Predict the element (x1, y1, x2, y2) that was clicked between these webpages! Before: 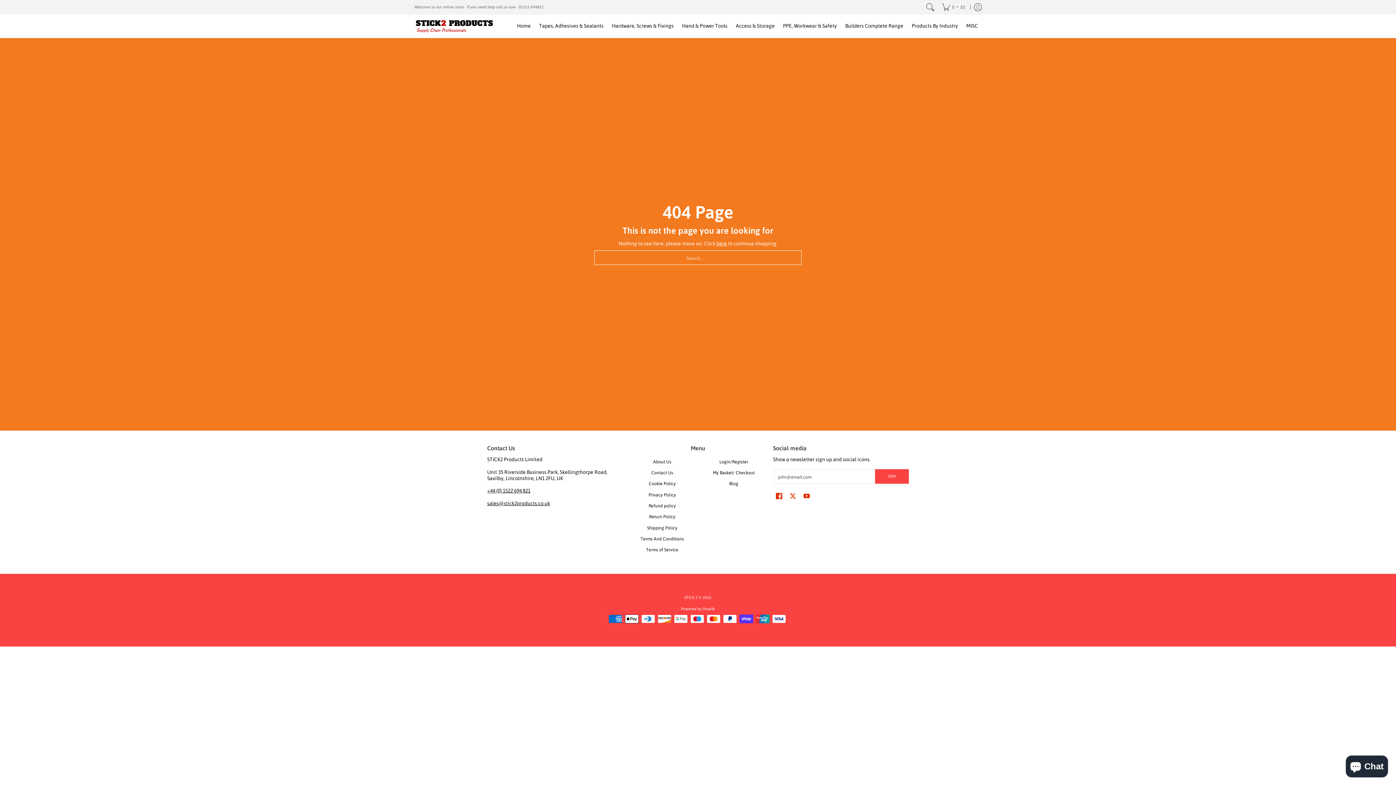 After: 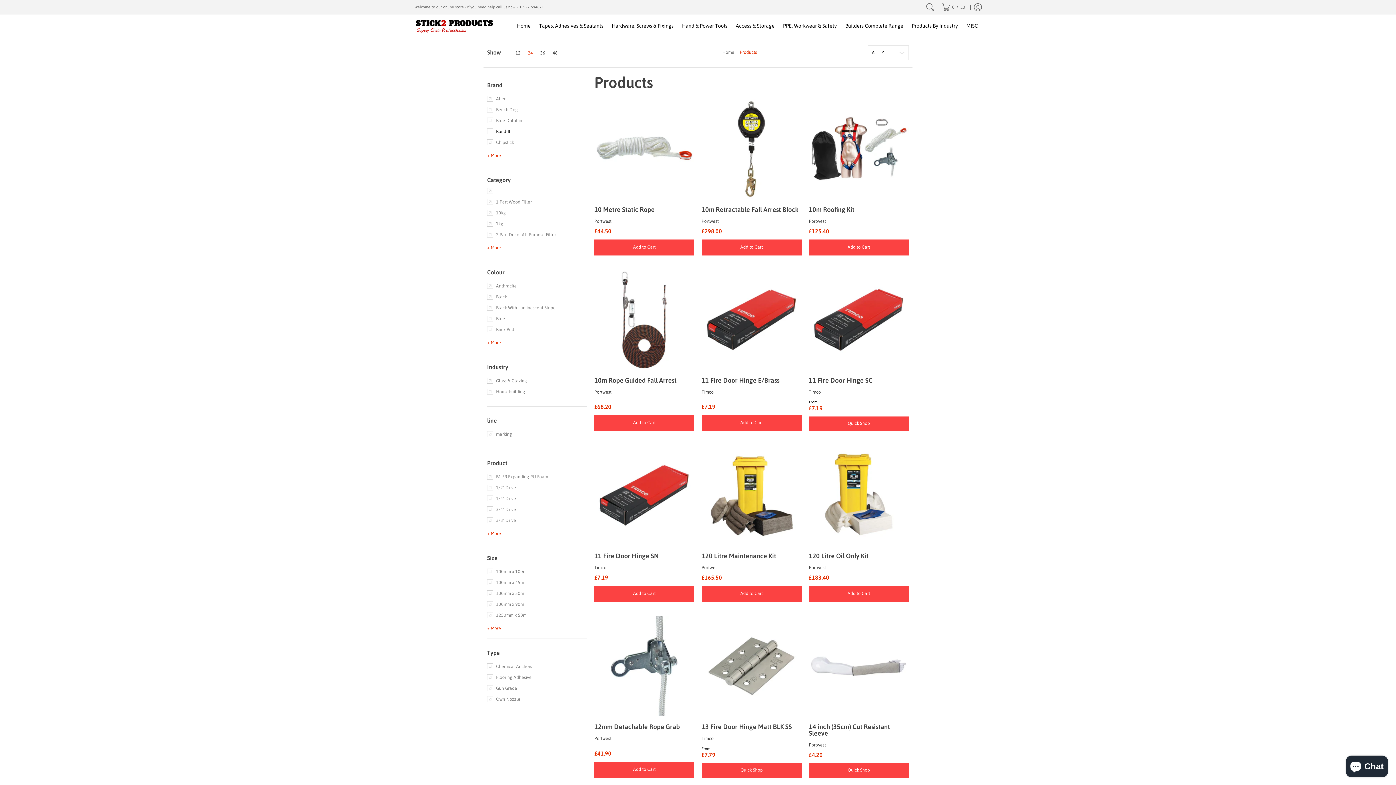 Action: bbox: (716, 240, 727, 246) label: here